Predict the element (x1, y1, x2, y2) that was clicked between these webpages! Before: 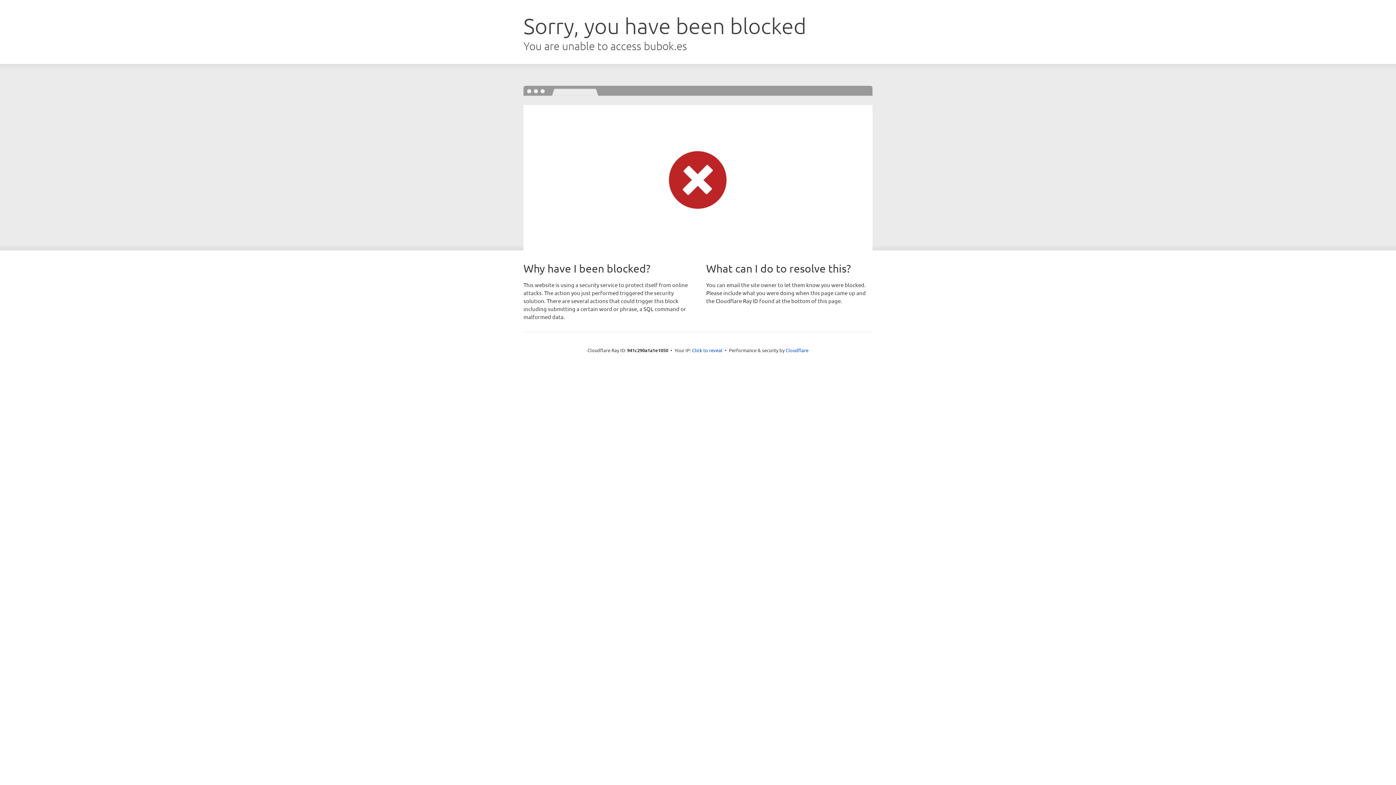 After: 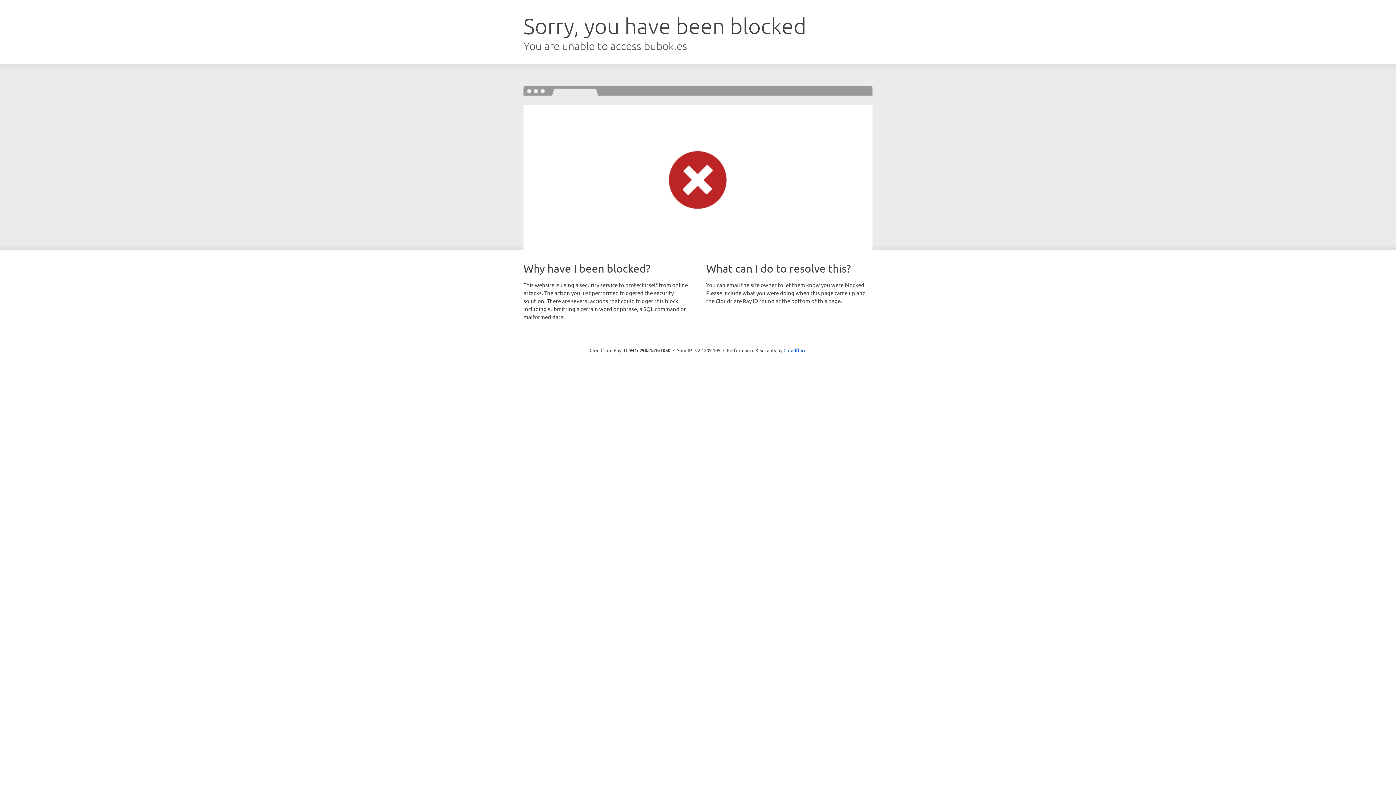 Action: label: Click to reveal bbox: (692, 346, 722, 353)